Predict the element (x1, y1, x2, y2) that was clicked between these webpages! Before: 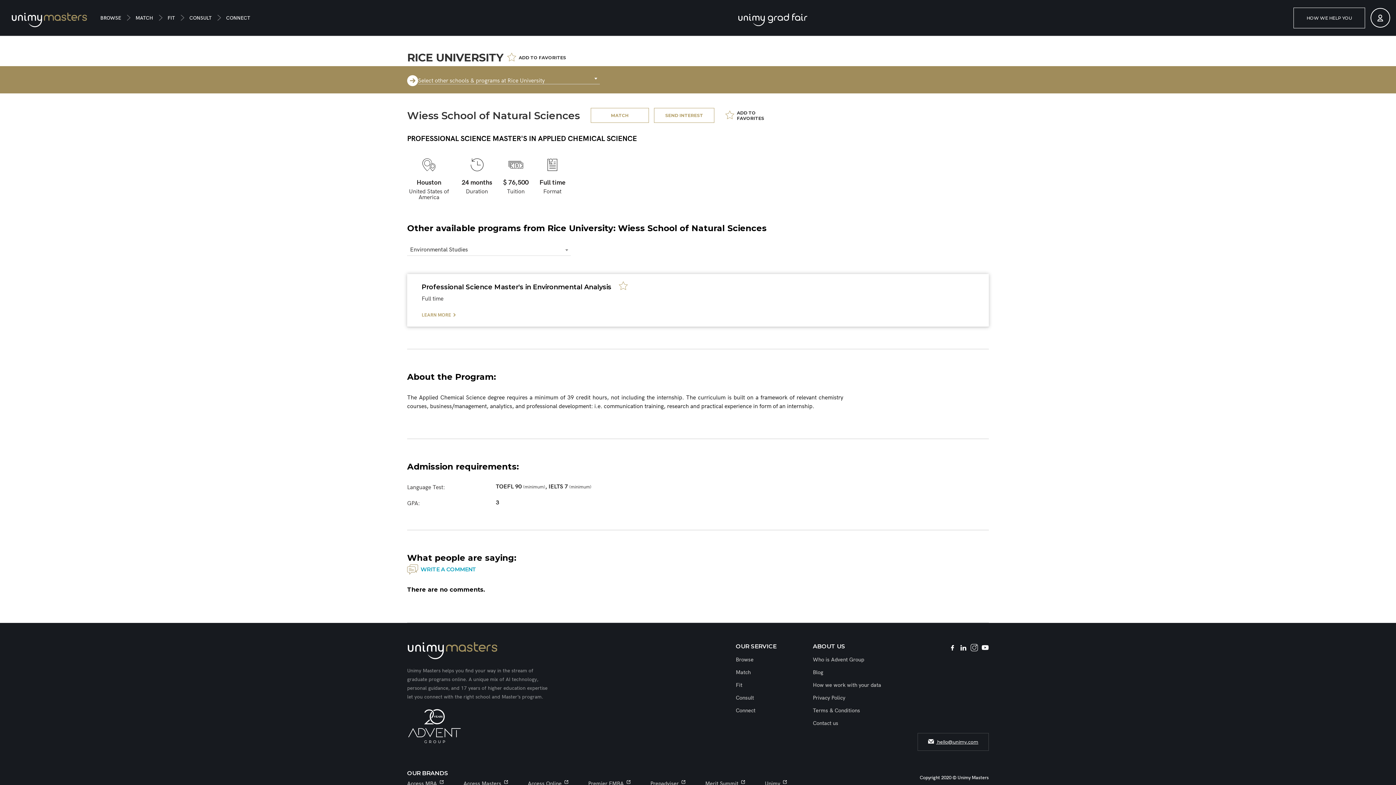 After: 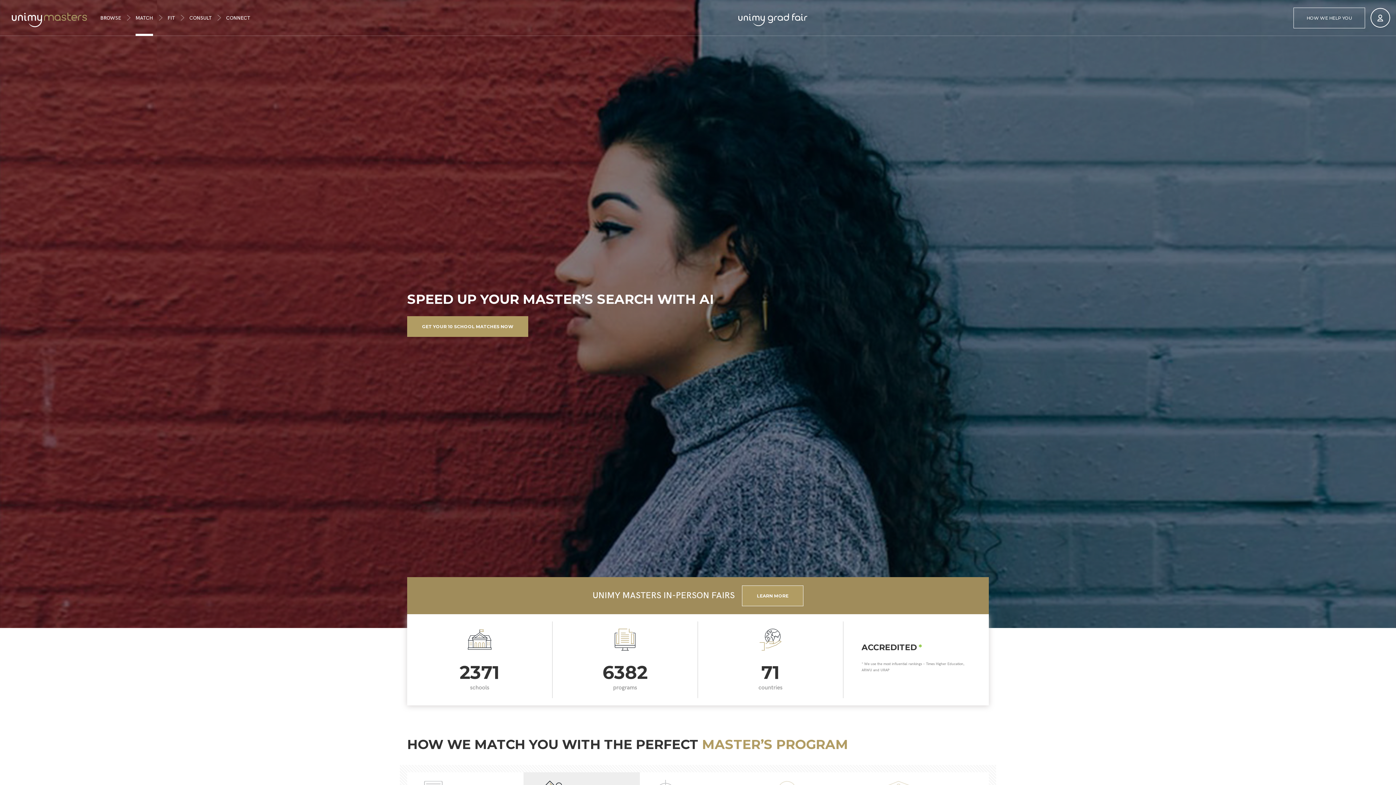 Action: label: Match bbox: (736, 669, 750, 676)